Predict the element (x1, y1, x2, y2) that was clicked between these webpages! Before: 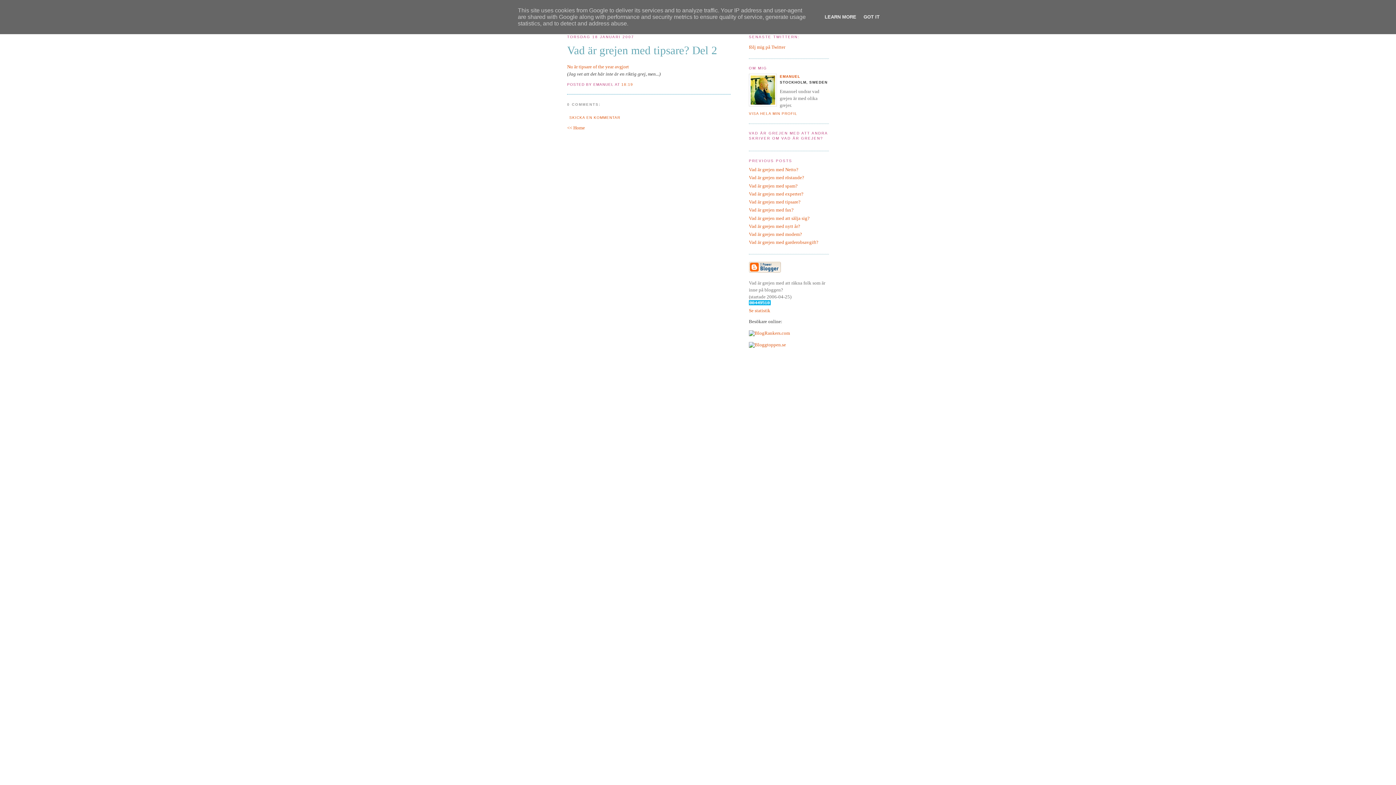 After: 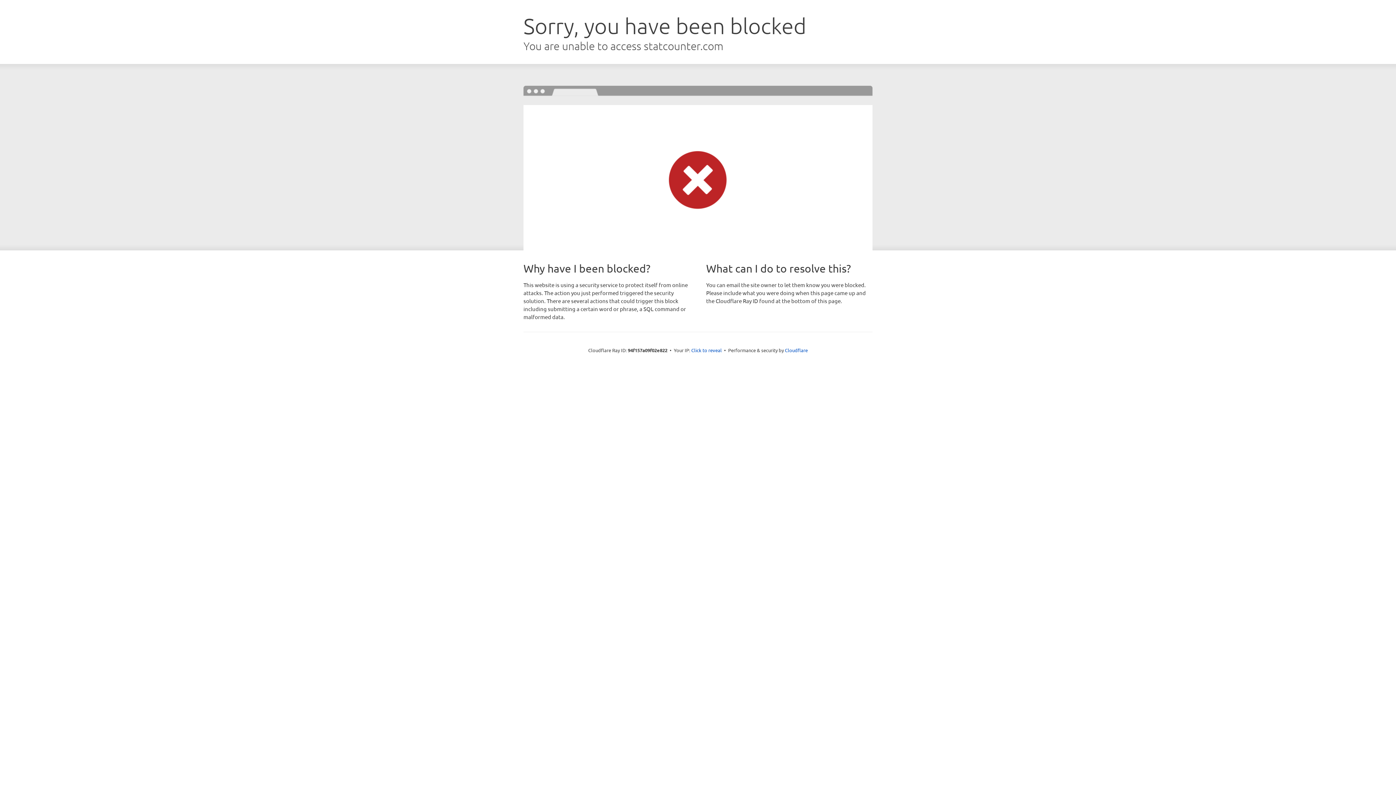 Action: label: Se statistik bbox: (749, 307, 770, 313)